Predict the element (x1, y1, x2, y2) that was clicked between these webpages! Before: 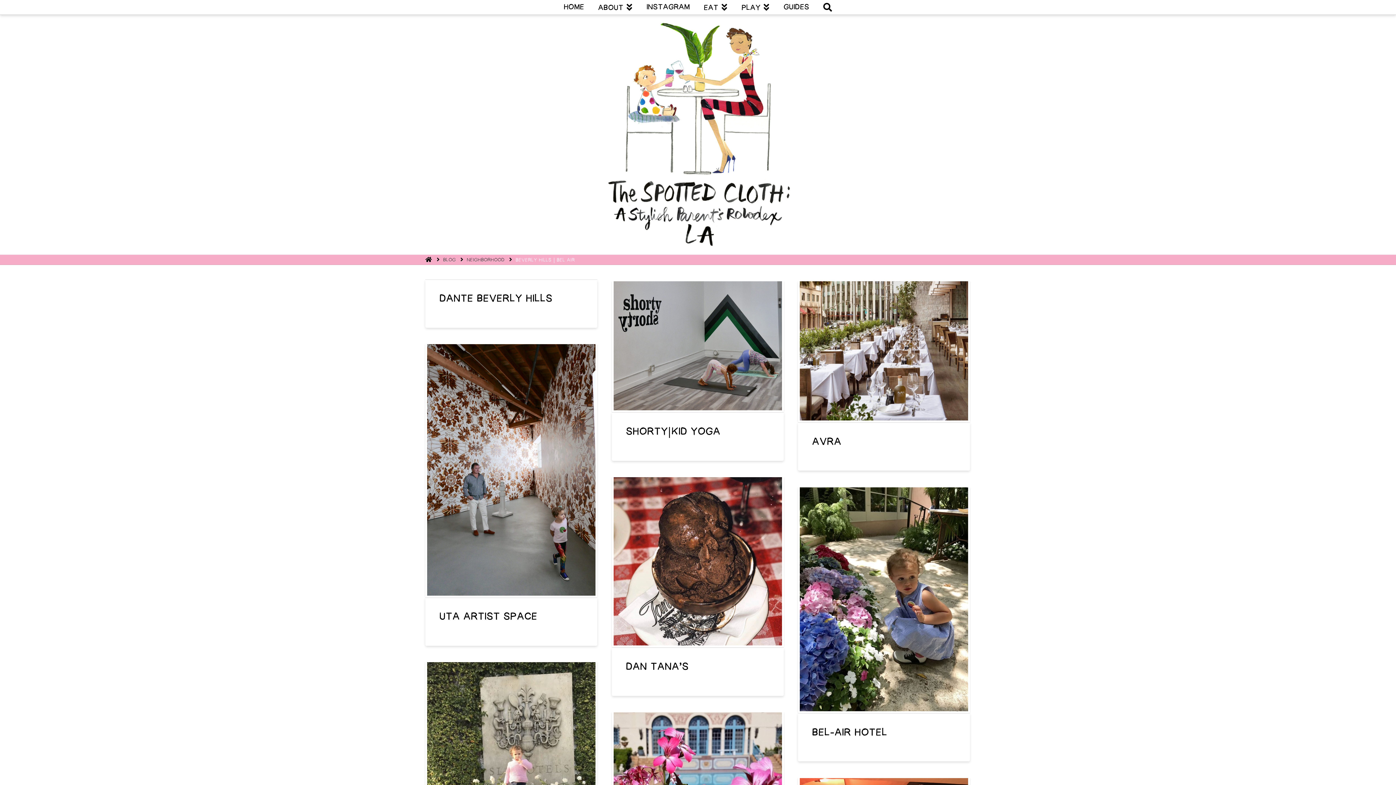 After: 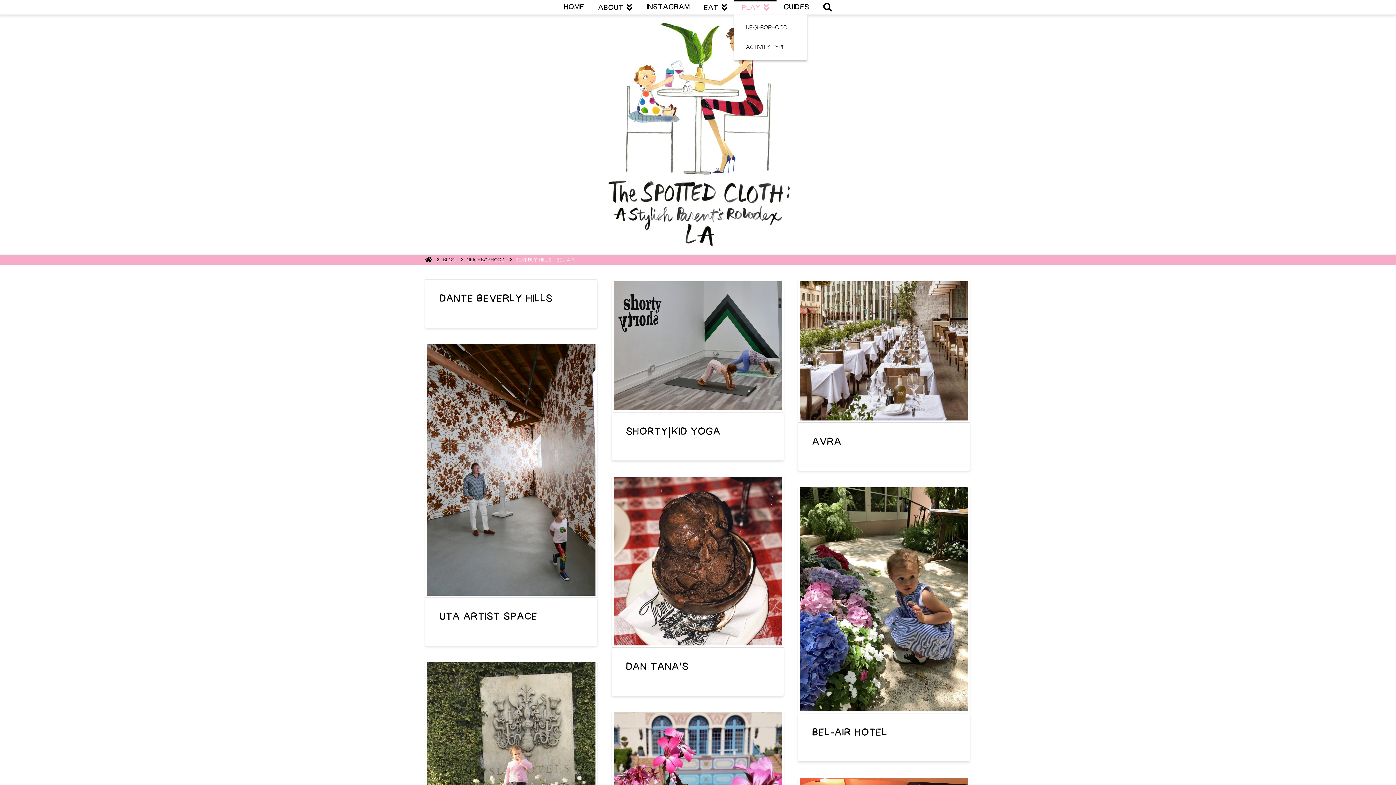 Action: bbox: (734, 0, 776, 14) label: PLAY